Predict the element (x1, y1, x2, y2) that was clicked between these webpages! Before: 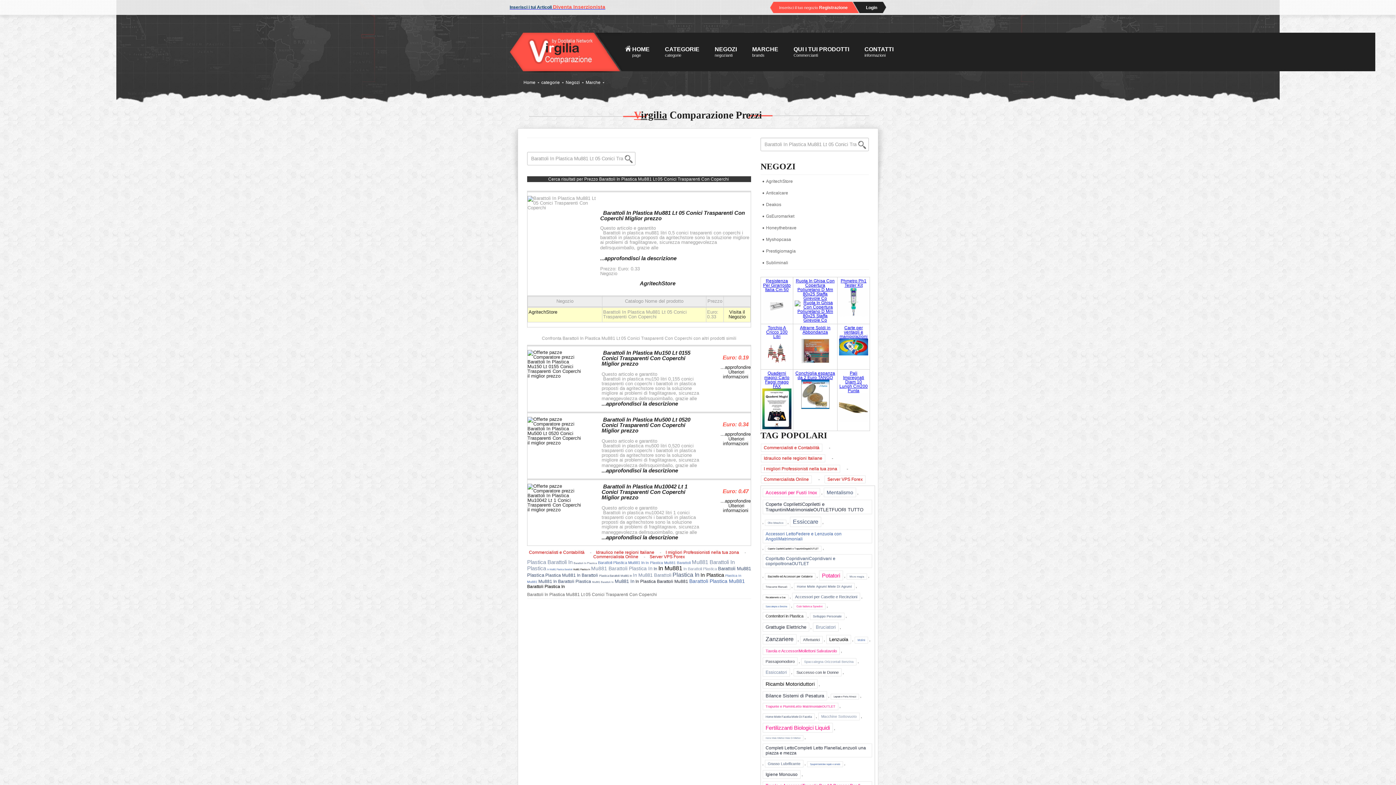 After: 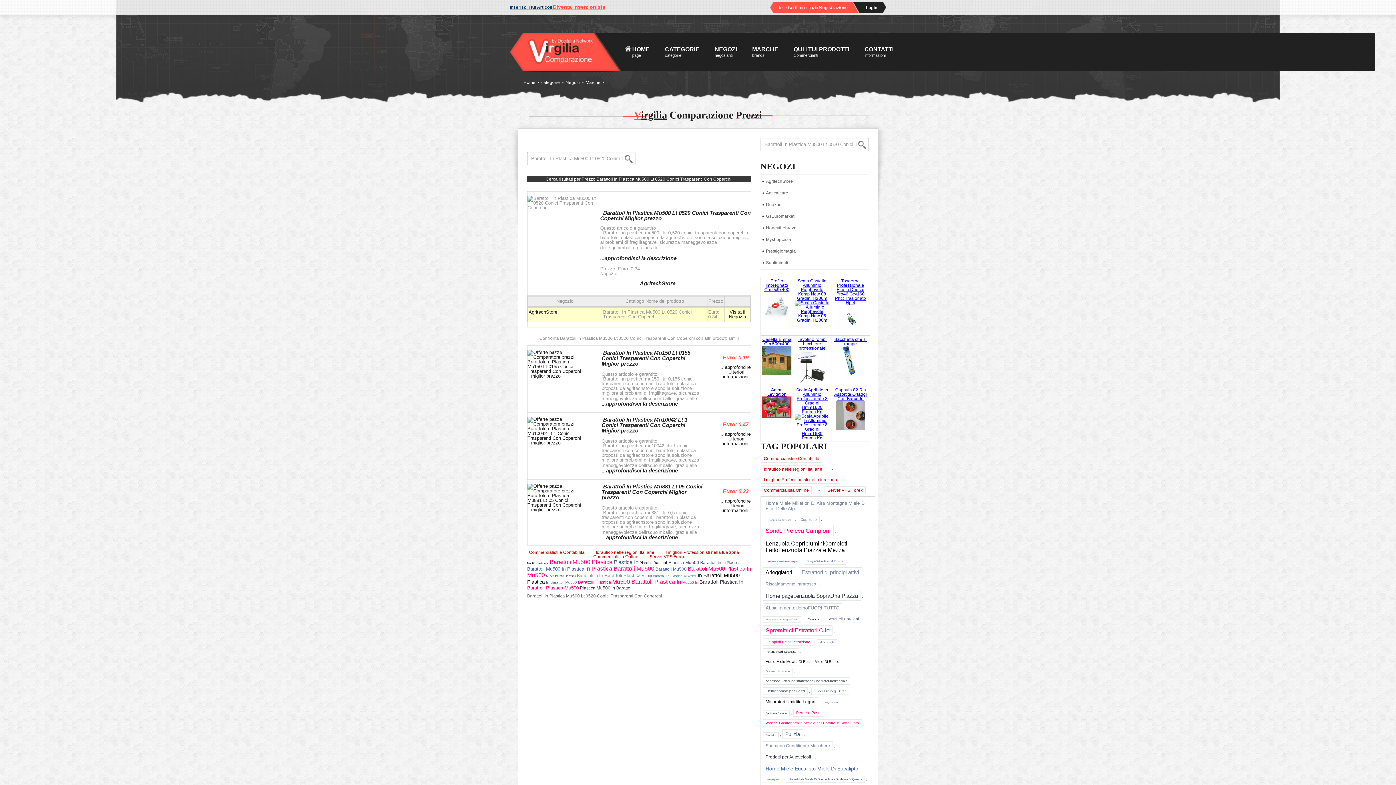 Action: bbox: (601, 416, 690, 433) label:  Barattoli In Plastica Mu500 Lt 0520 Conici Trasparenti Con Coperchi Miglior prezzo  